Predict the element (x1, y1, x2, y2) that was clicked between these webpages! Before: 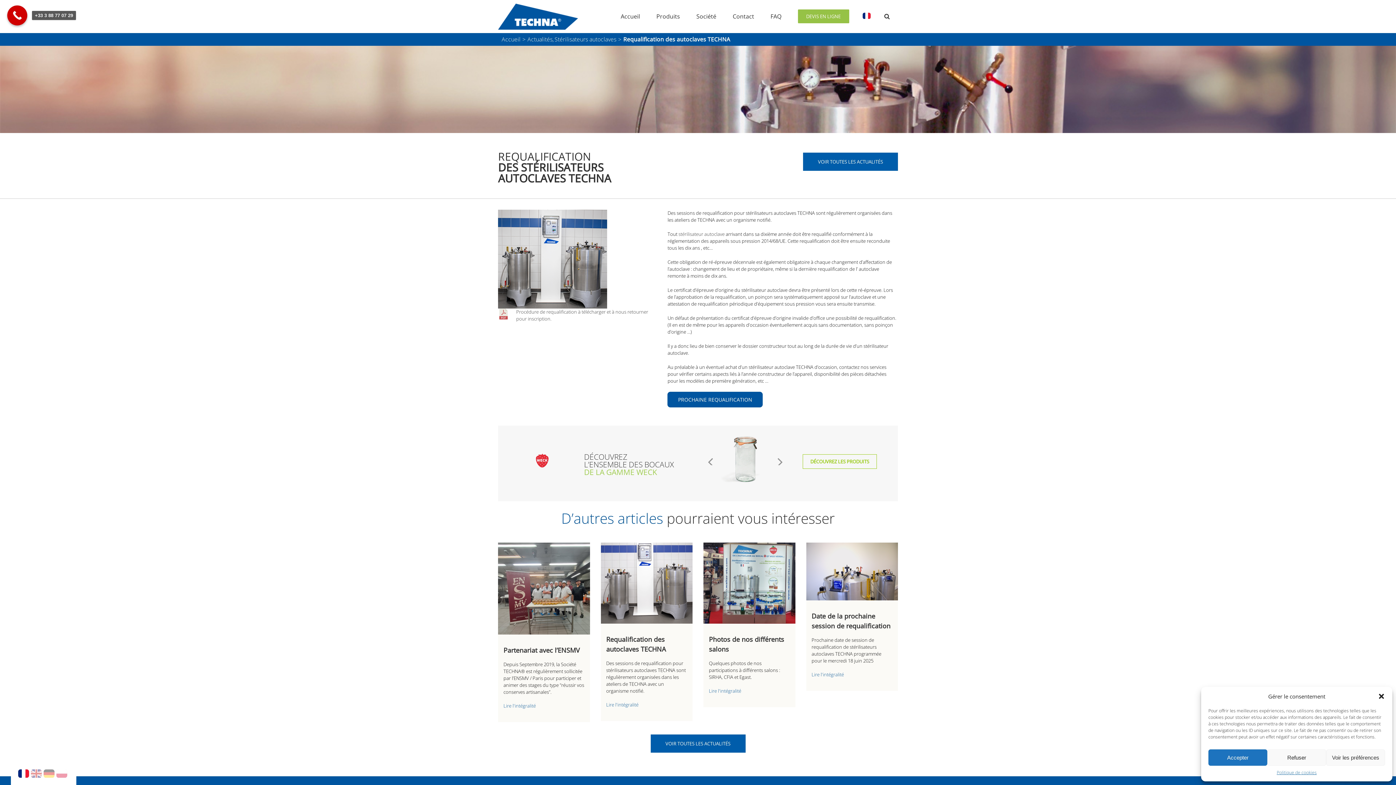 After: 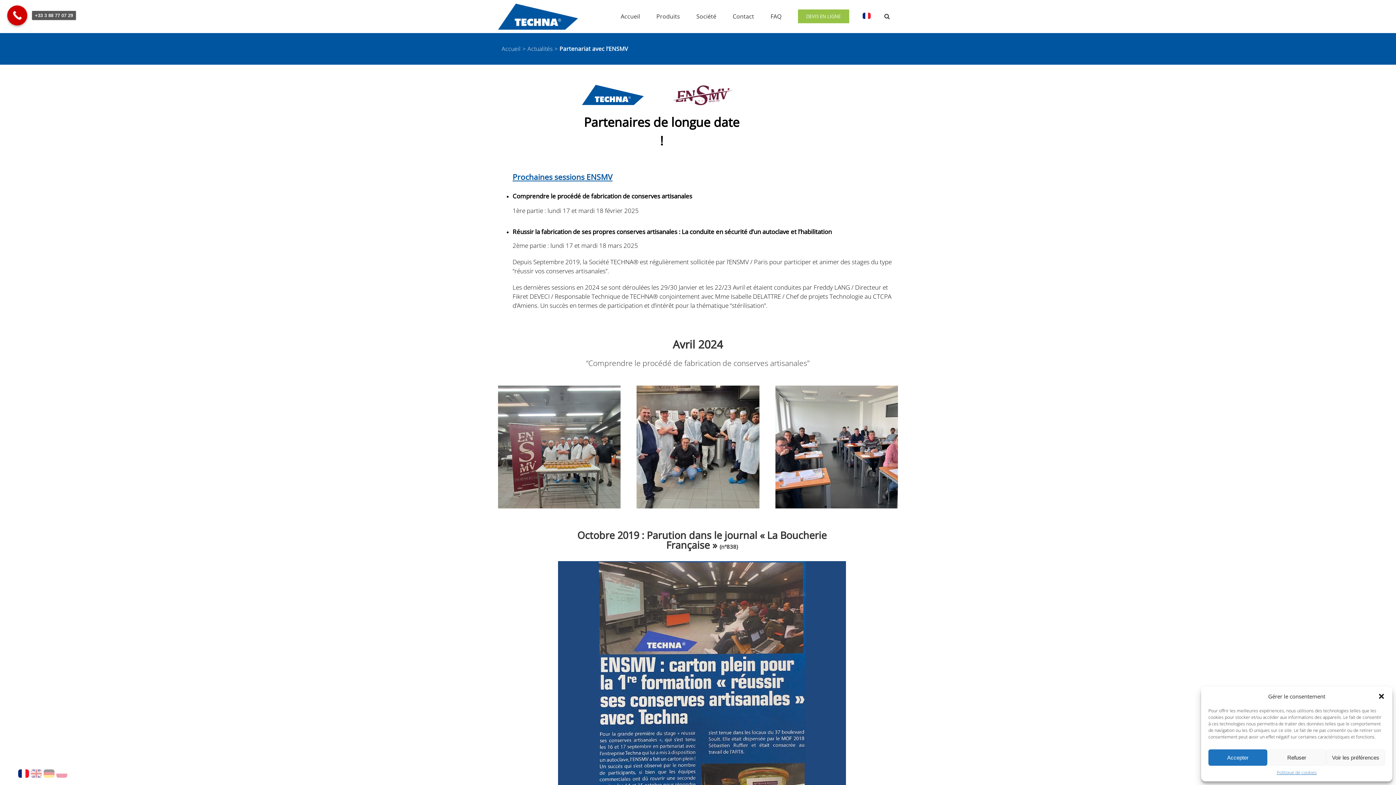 Action: label: Lire l'intégralité bbox: (503, 699, 536, 709)